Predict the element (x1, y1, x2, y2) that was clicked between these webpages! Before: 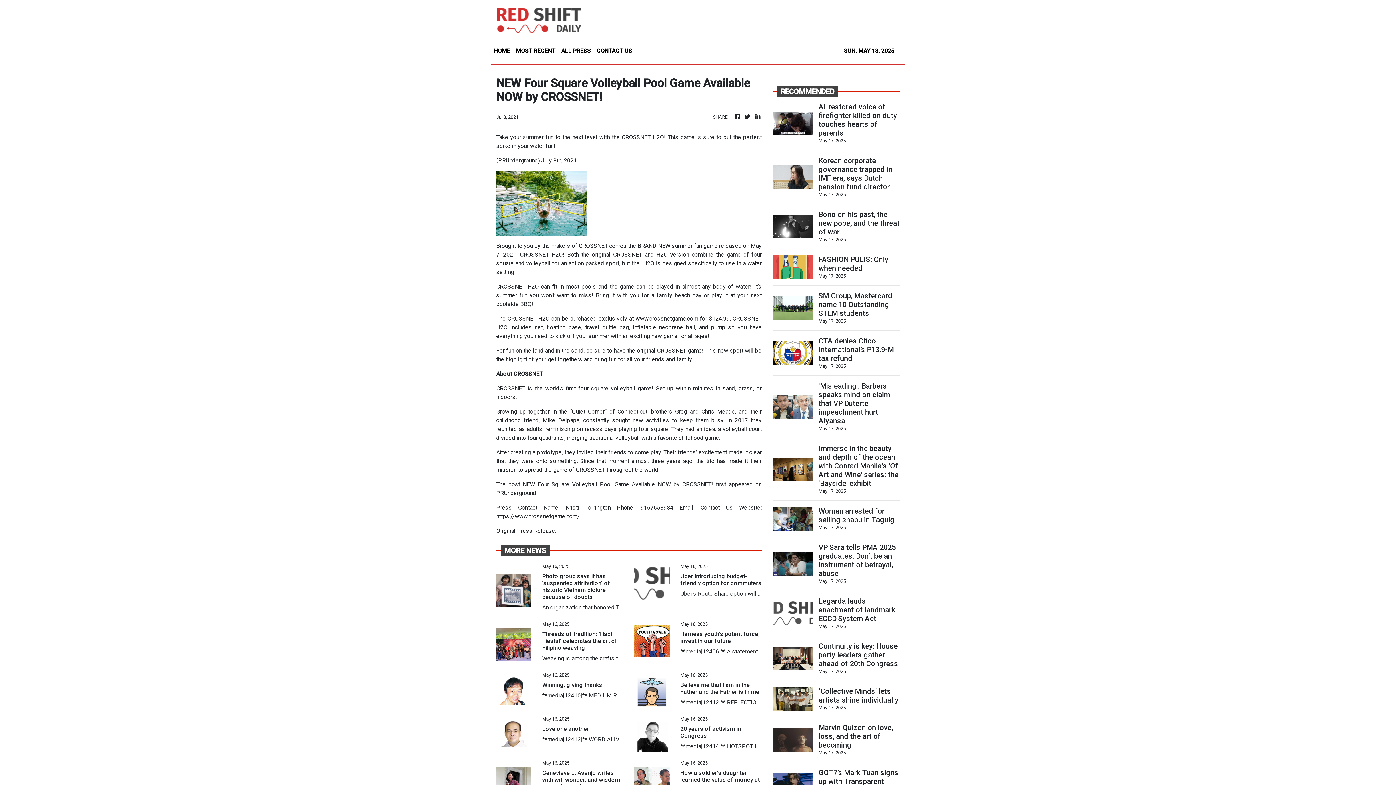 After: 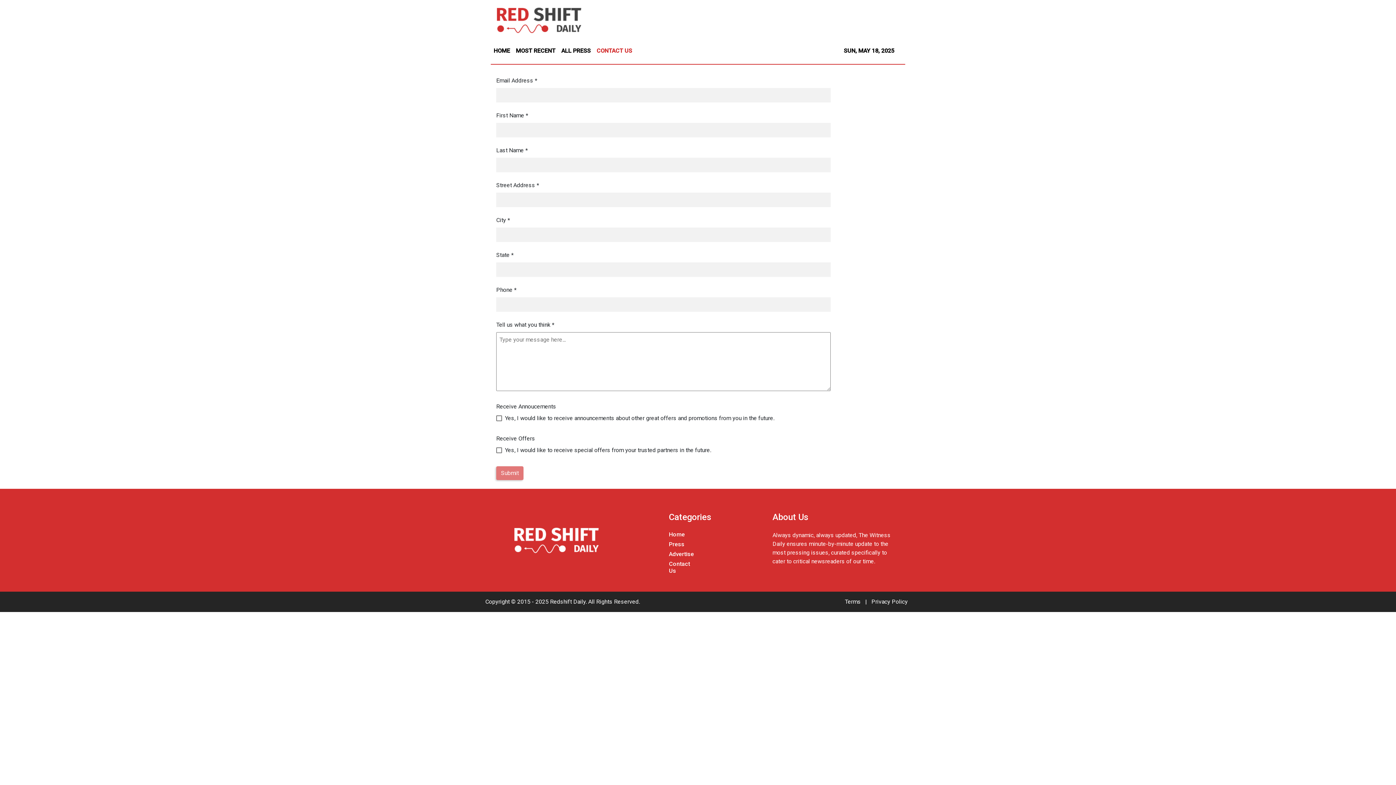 Action: bbox: (505, 671, 585, 685) label: Contact Us To Learn More